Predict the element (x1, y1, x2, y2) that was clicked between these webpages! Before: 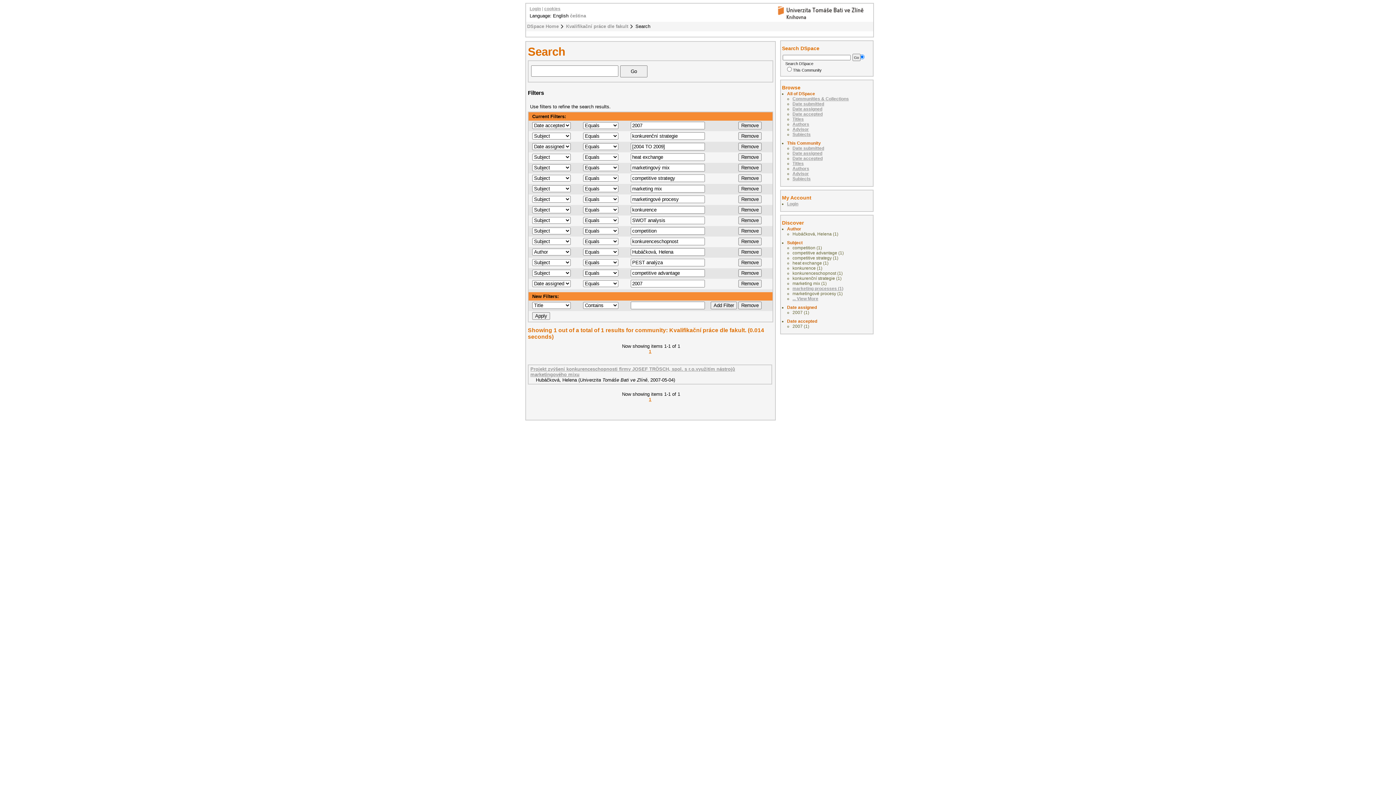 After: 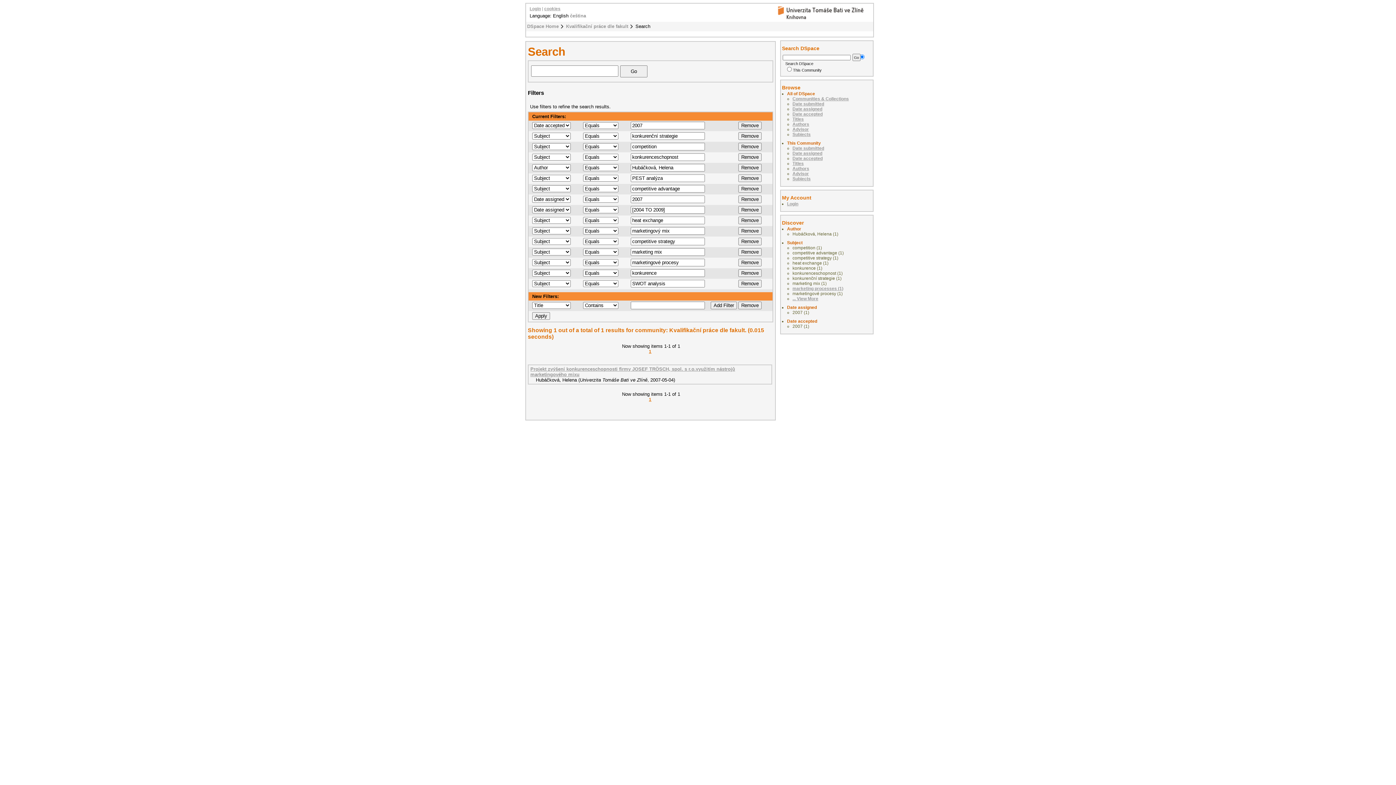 Action: label: 1 bbox: (649, 397, 651, 401)